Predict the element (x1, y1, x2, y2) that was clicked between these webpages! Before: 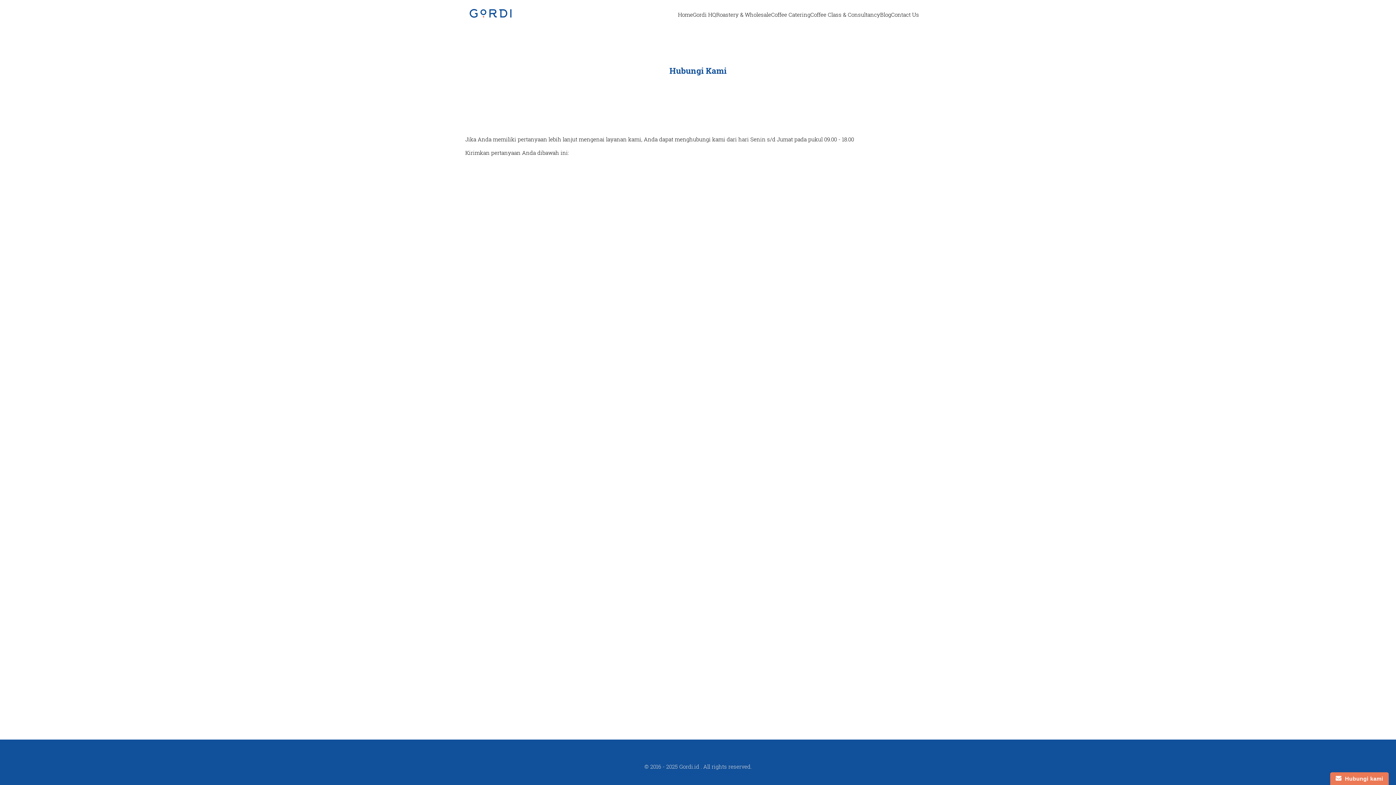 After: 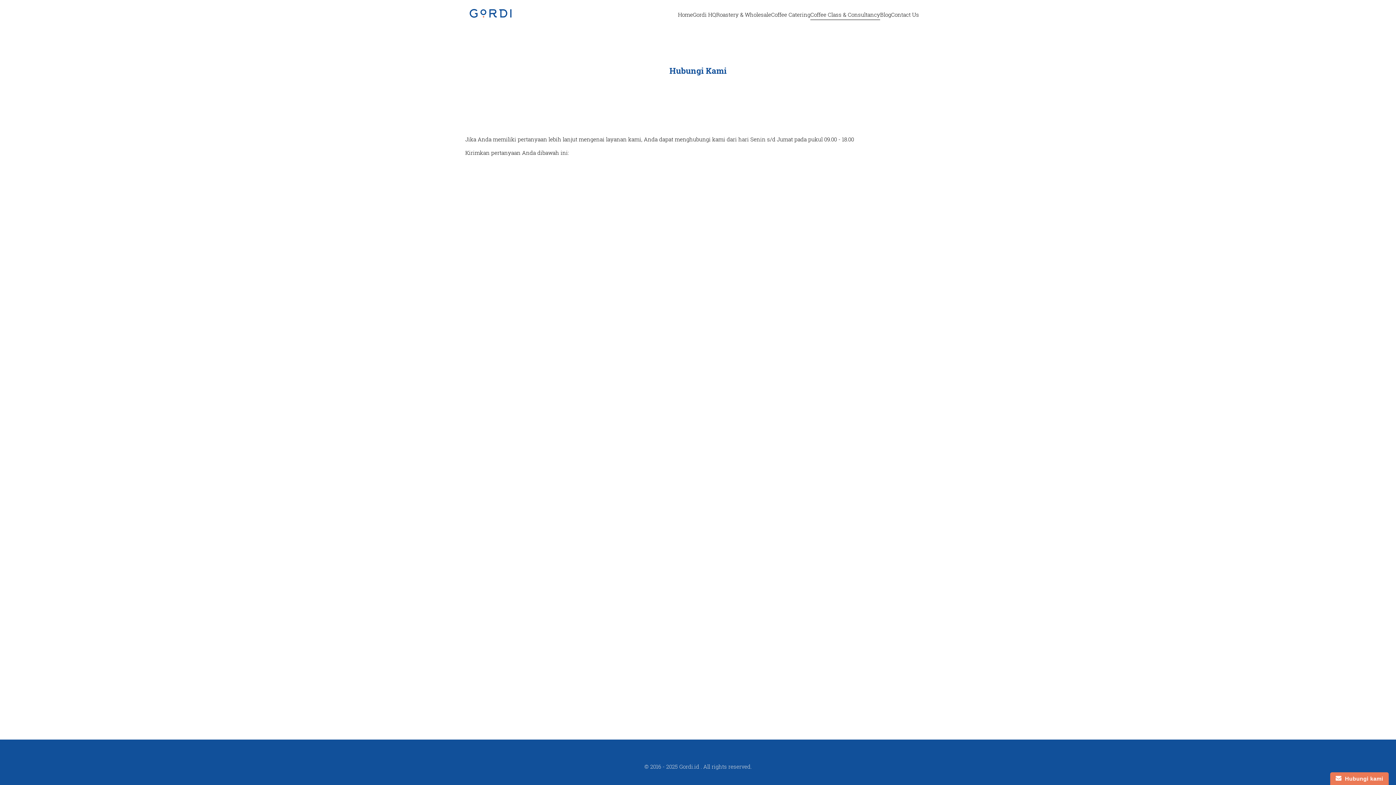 Action: bbox: (810, 10, 880, 18) label: Coffee Class & Consultancy